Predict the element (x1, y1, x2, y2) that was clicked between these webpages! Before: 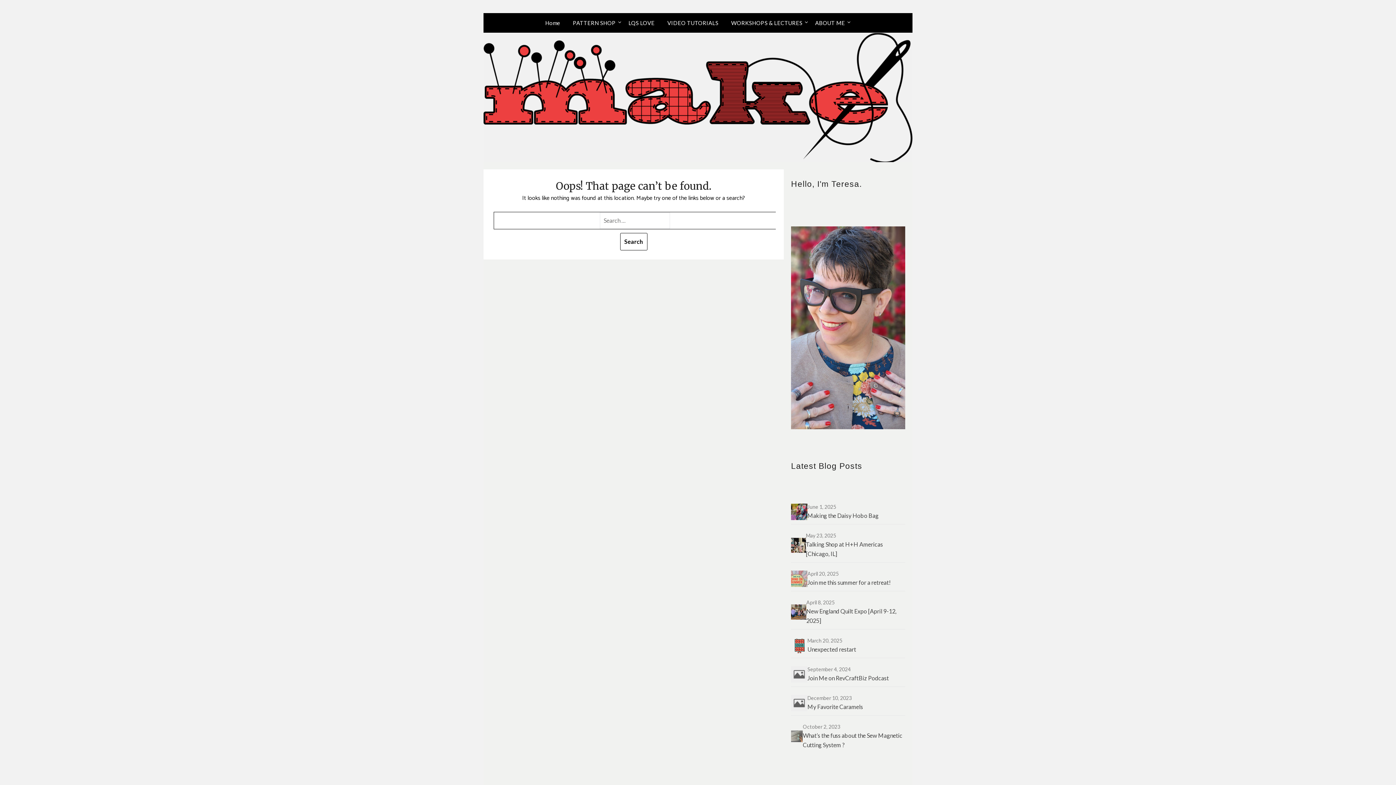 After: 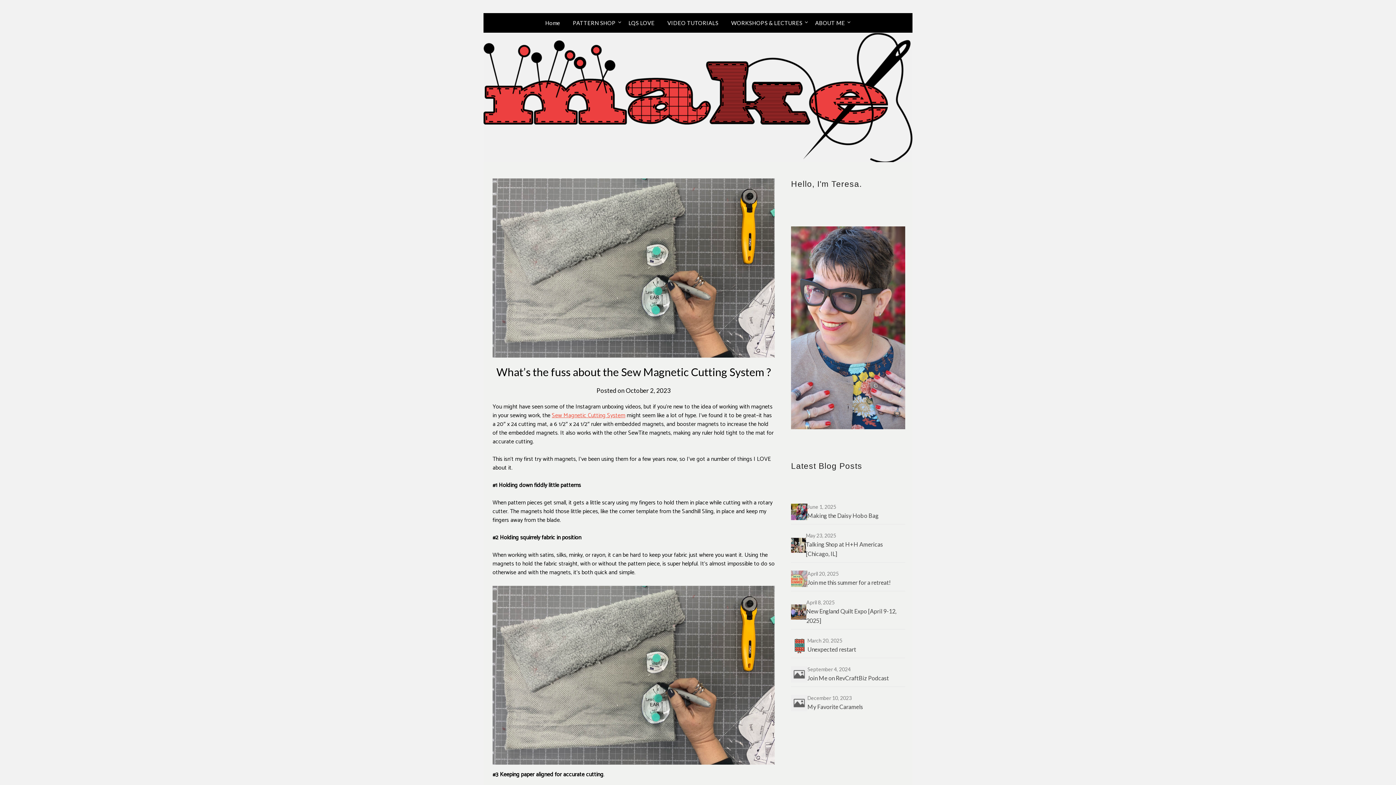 Action: label: October 2, 2023
What’s the fuss about the Sew Magnetic Cutting System ? bbox: (791, 723, 905, 750)